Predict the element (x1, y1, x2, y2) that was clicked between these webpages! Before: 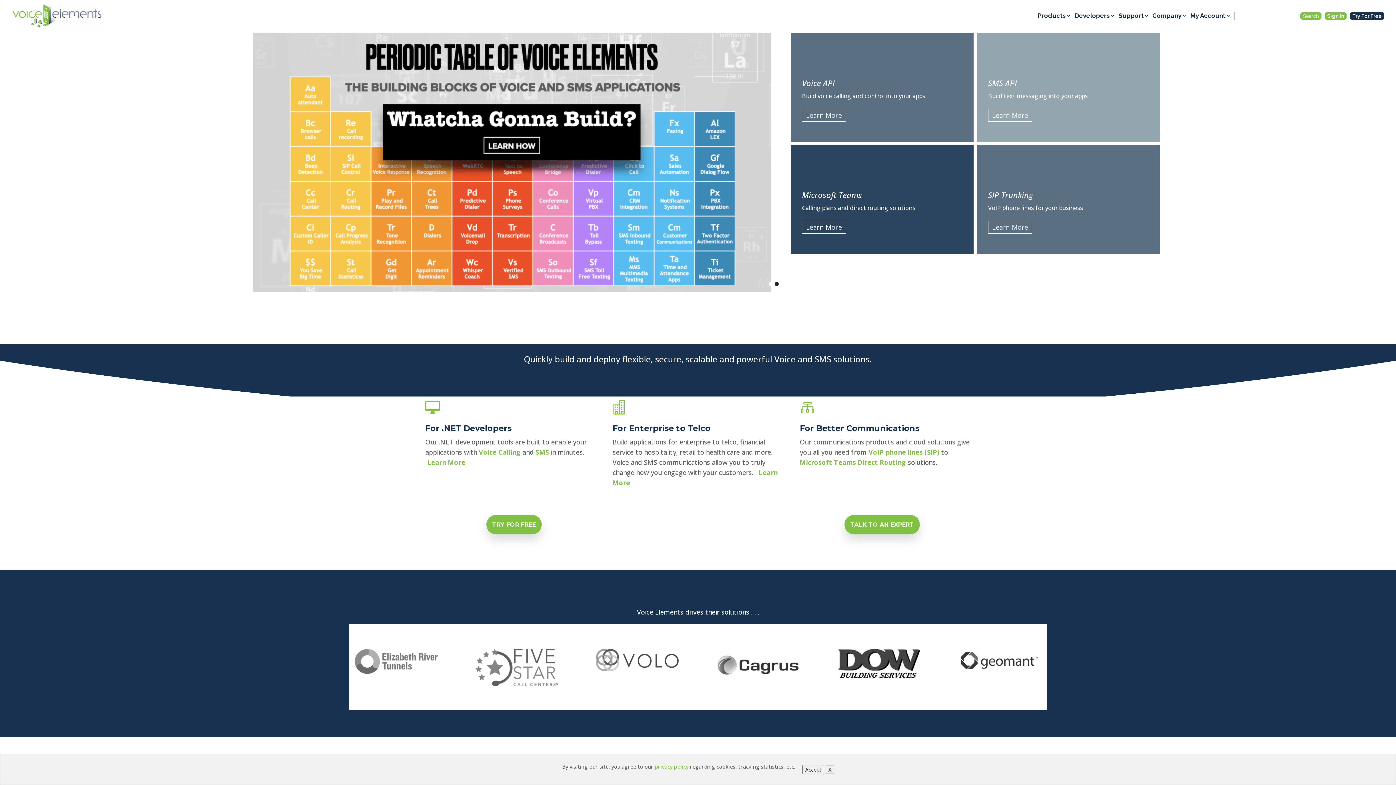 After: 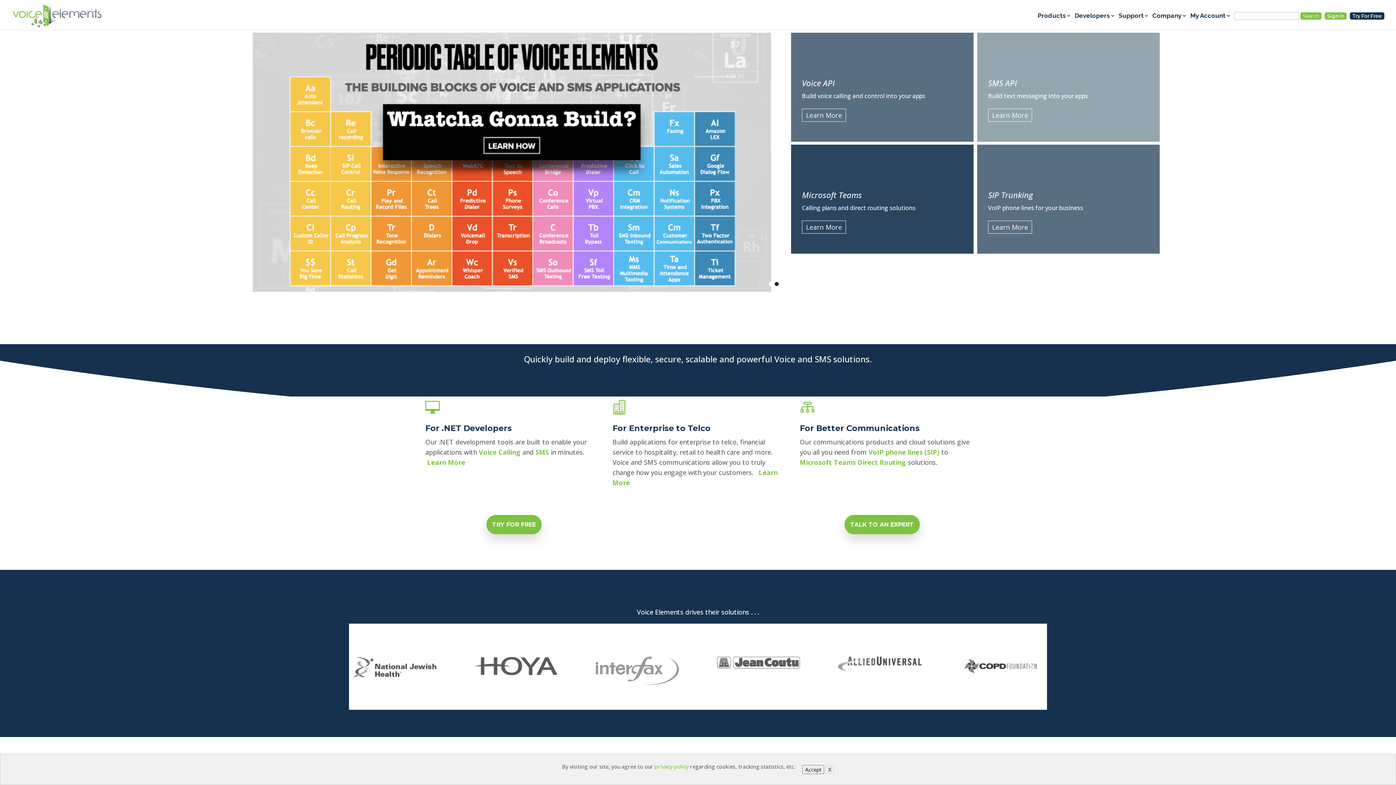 Action: bbox: (696, 691, 699, 694) label: 2